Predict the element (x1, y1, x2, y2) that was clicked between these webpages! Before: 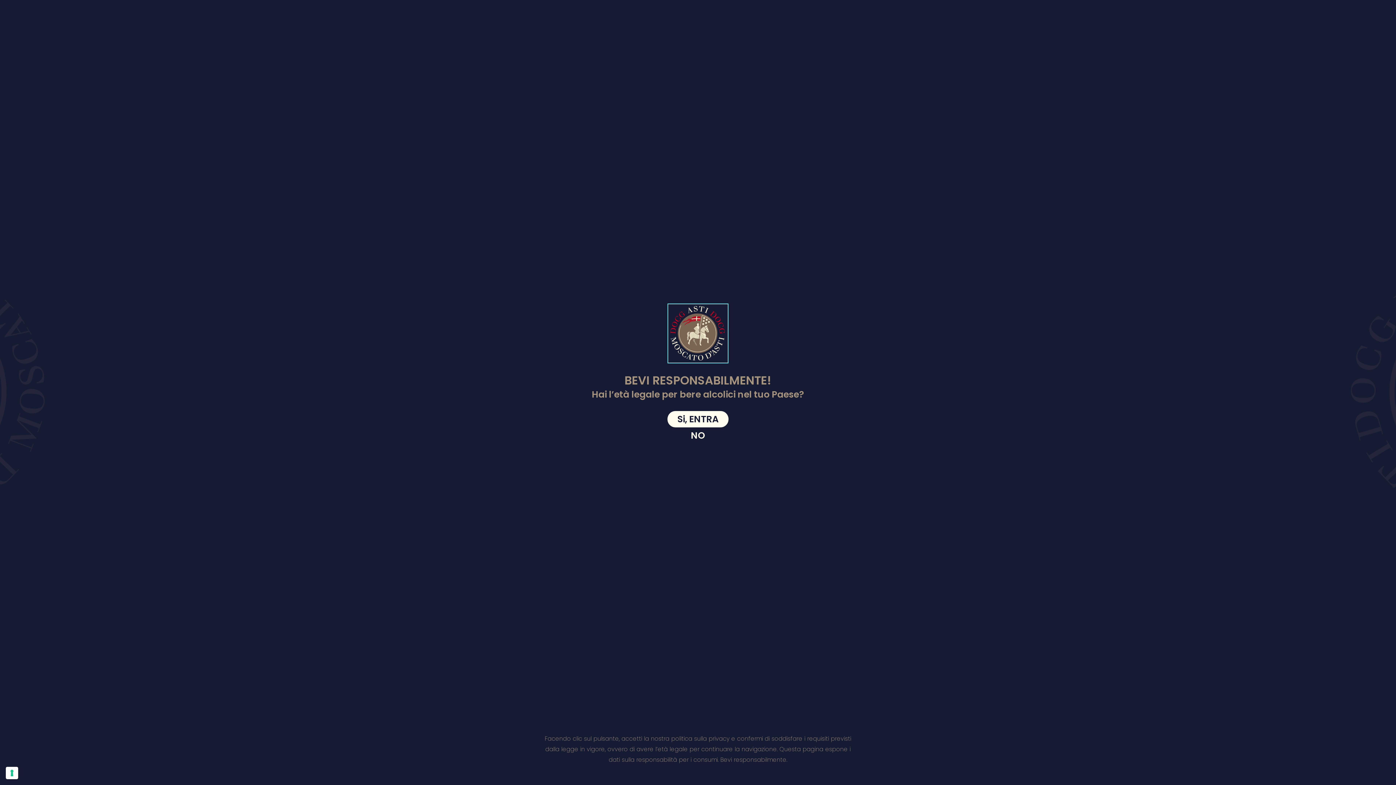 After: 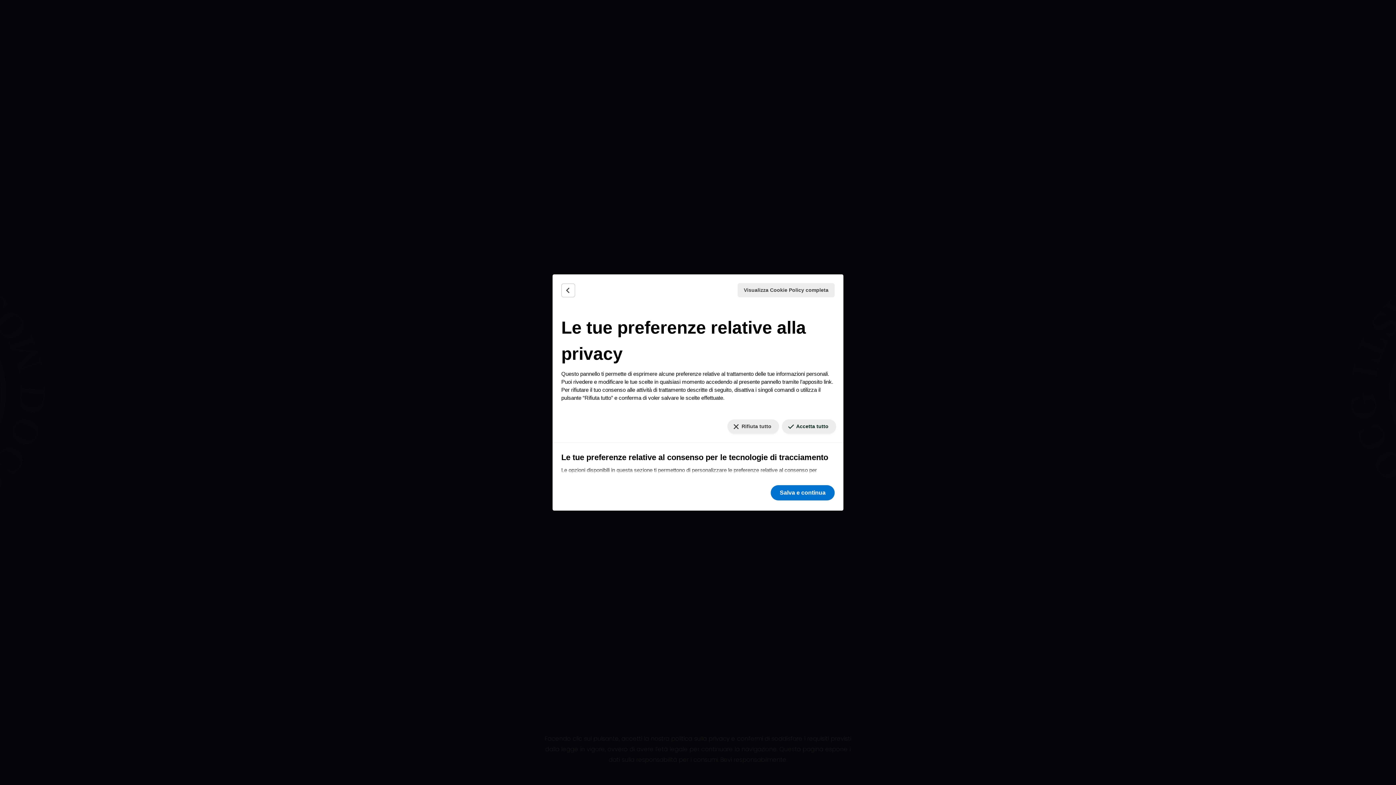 Action: bbox: (5, 767, 18, 779) label: Le tue preferenze relative al consenso per le tecnologie di tracciamento